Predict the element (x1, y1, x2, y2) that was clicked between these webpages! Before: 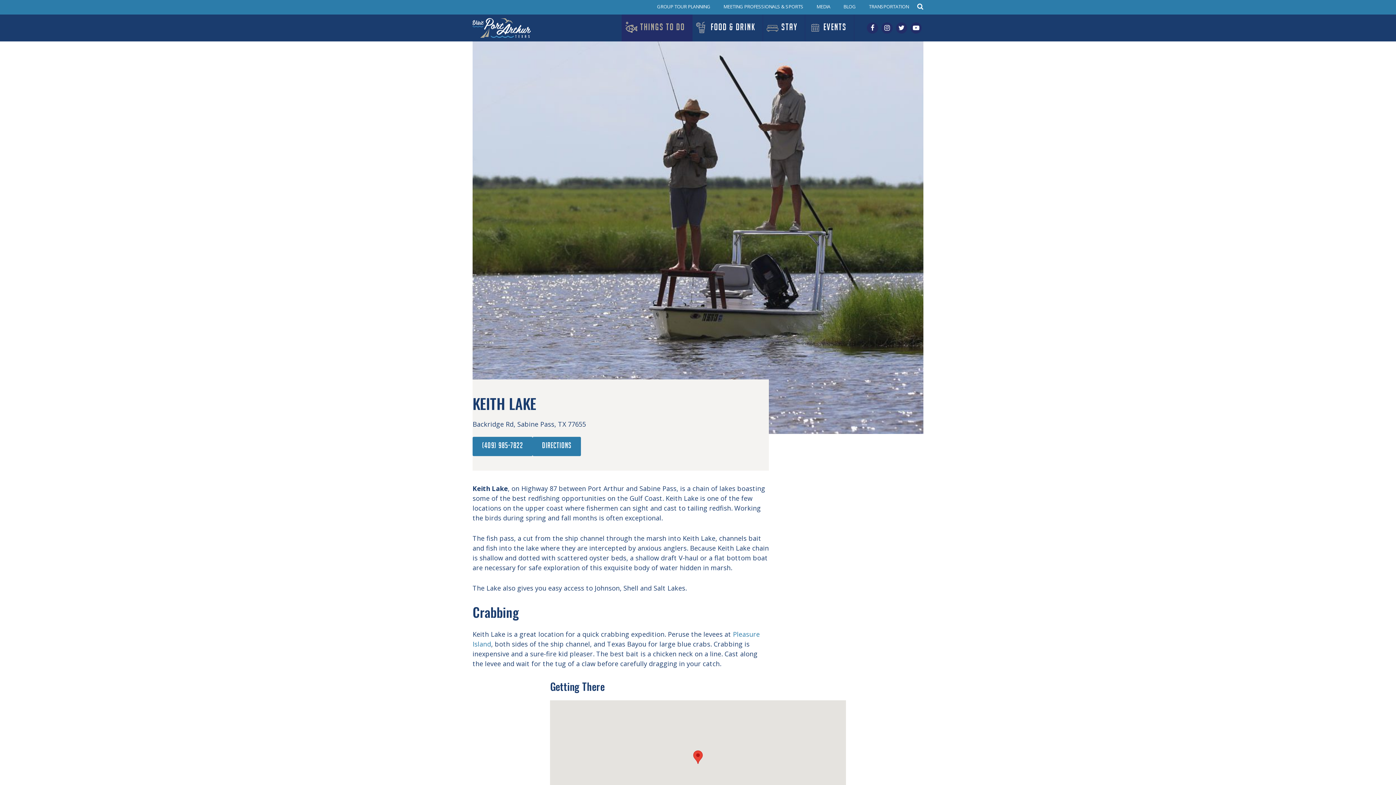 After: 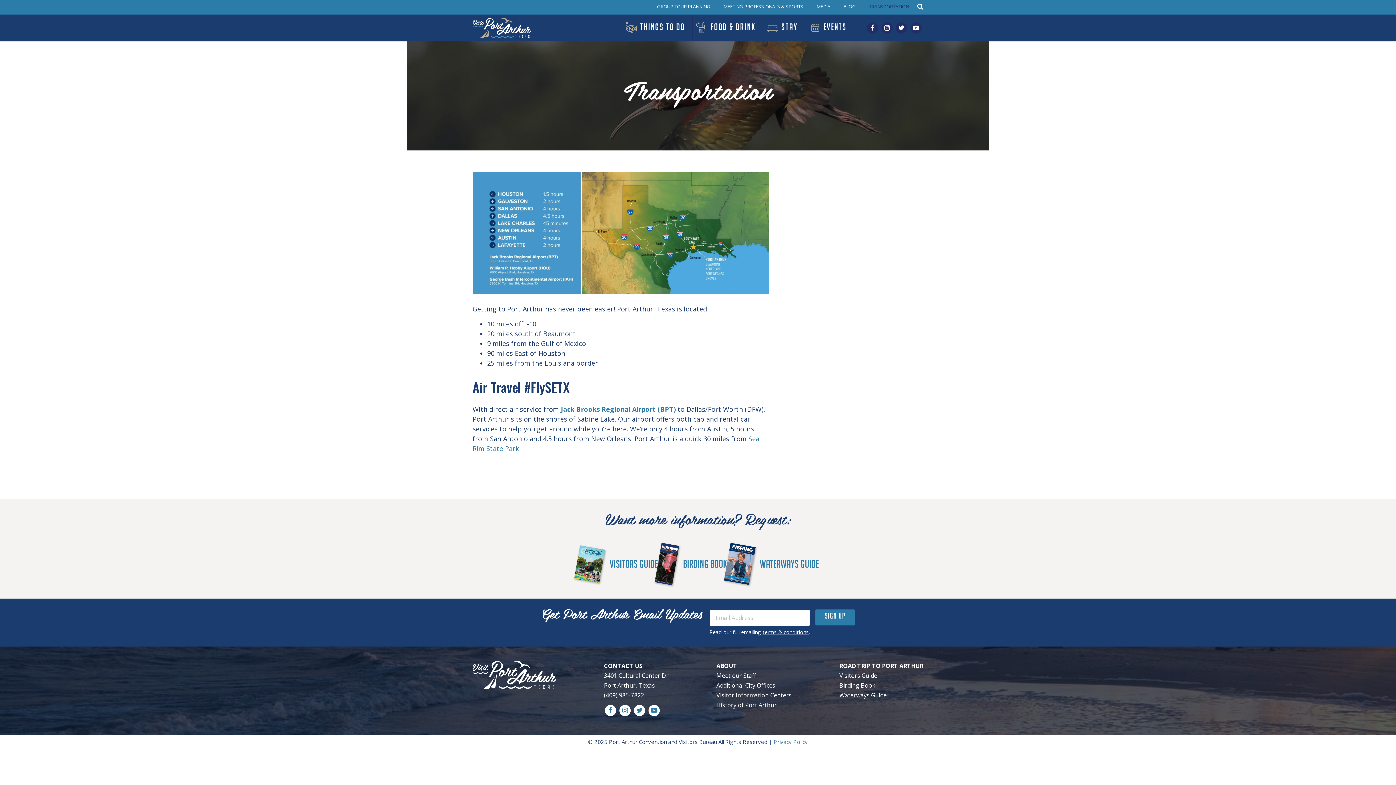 Action: label: TRANSPORTATION bbox: (869, 1, 909, 11)